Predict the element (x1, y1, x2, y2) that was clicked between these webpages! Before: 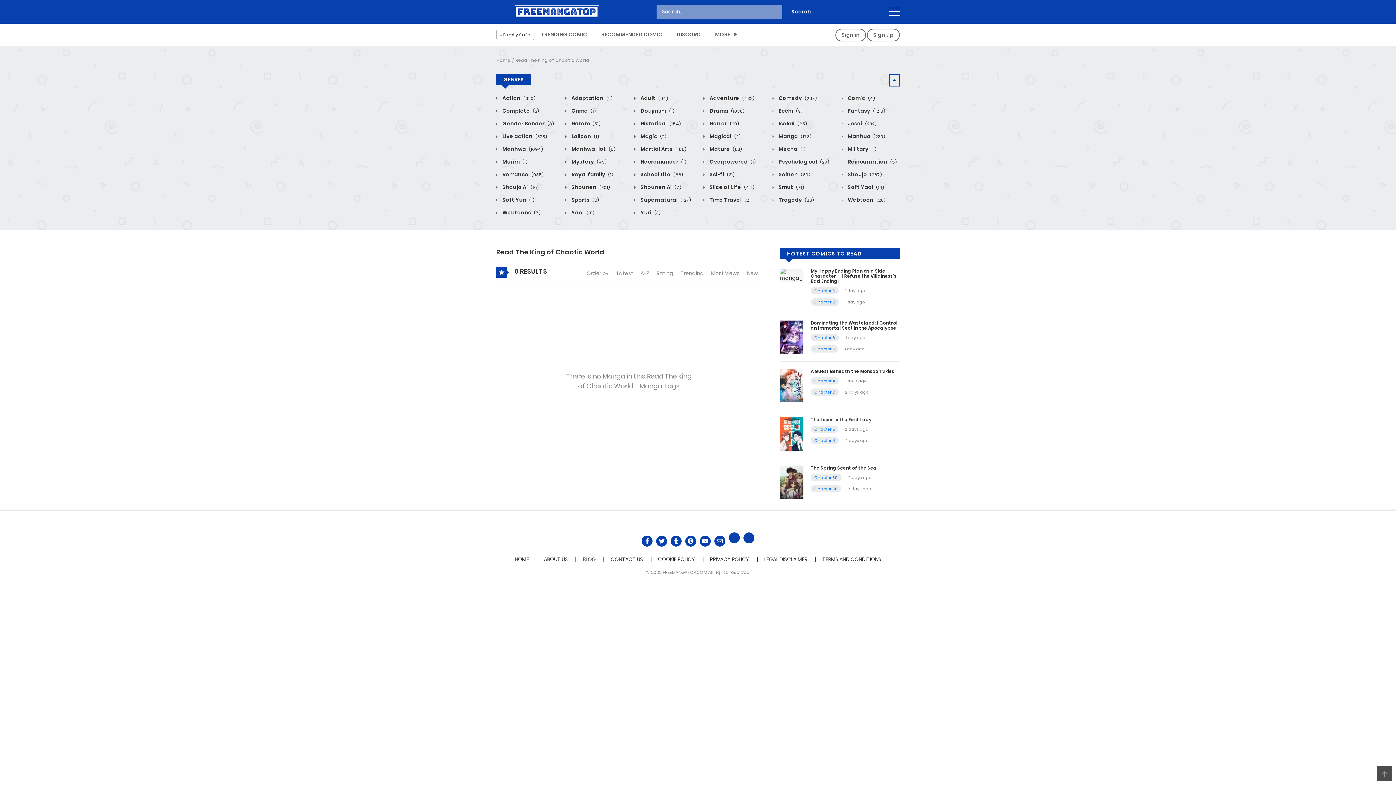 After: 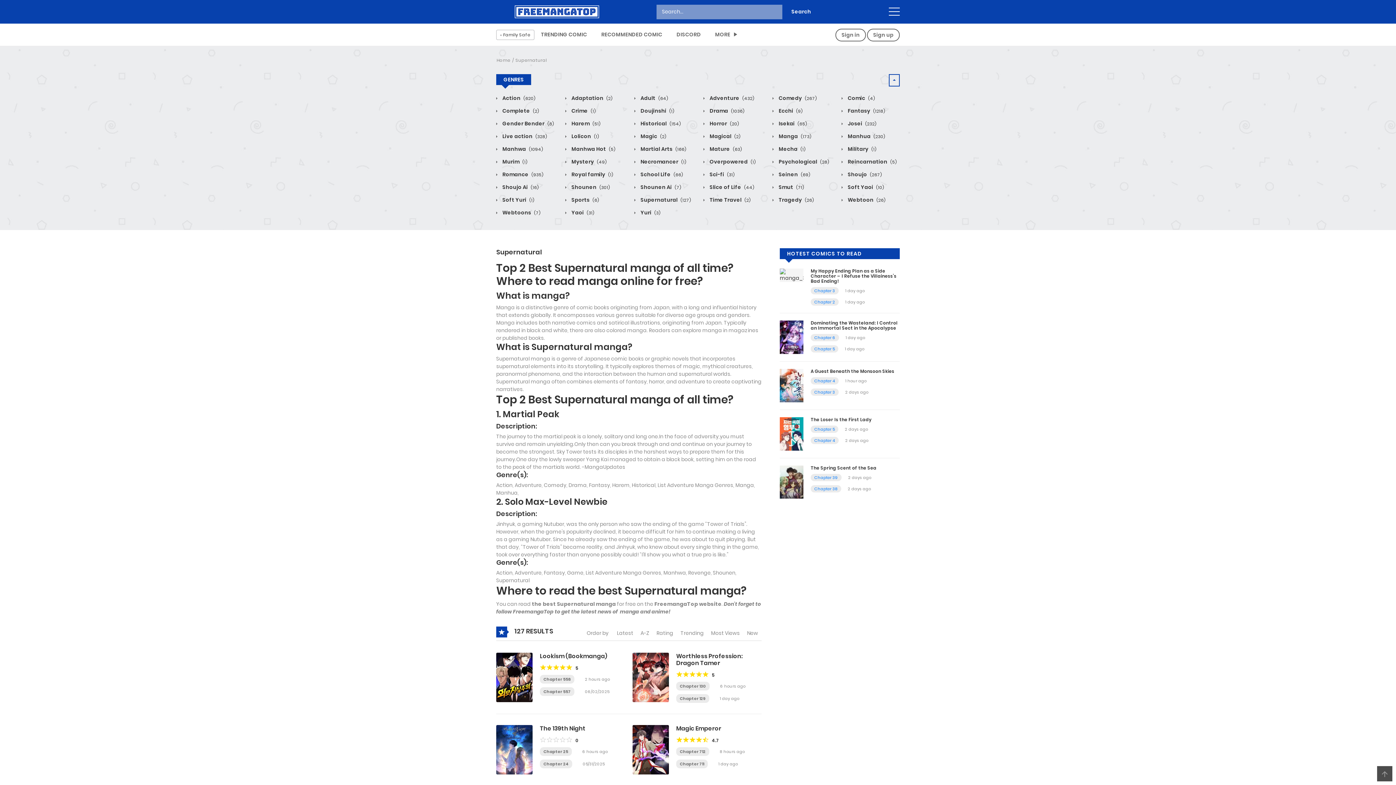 Action: label:  Supernatural (127) bbox: (634, 196, 691, 203)